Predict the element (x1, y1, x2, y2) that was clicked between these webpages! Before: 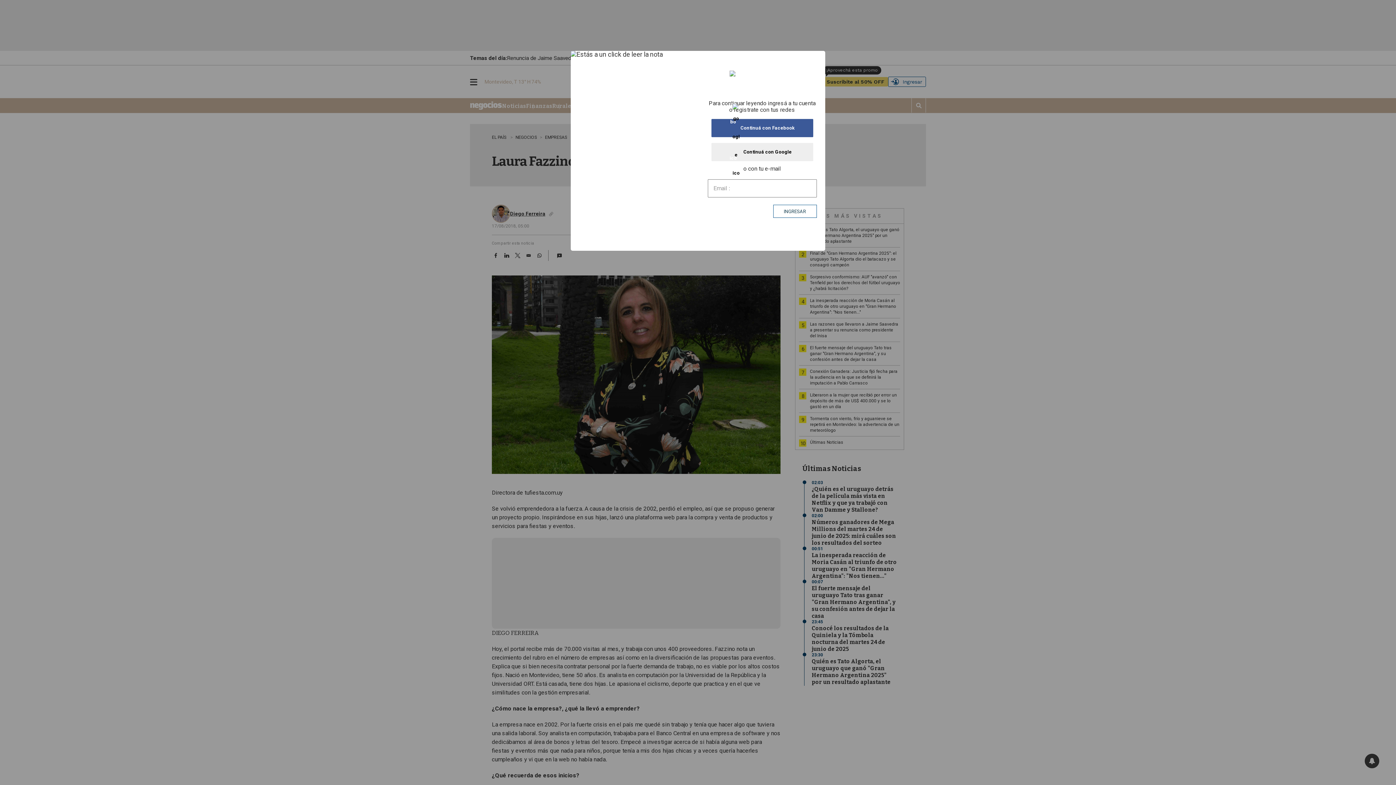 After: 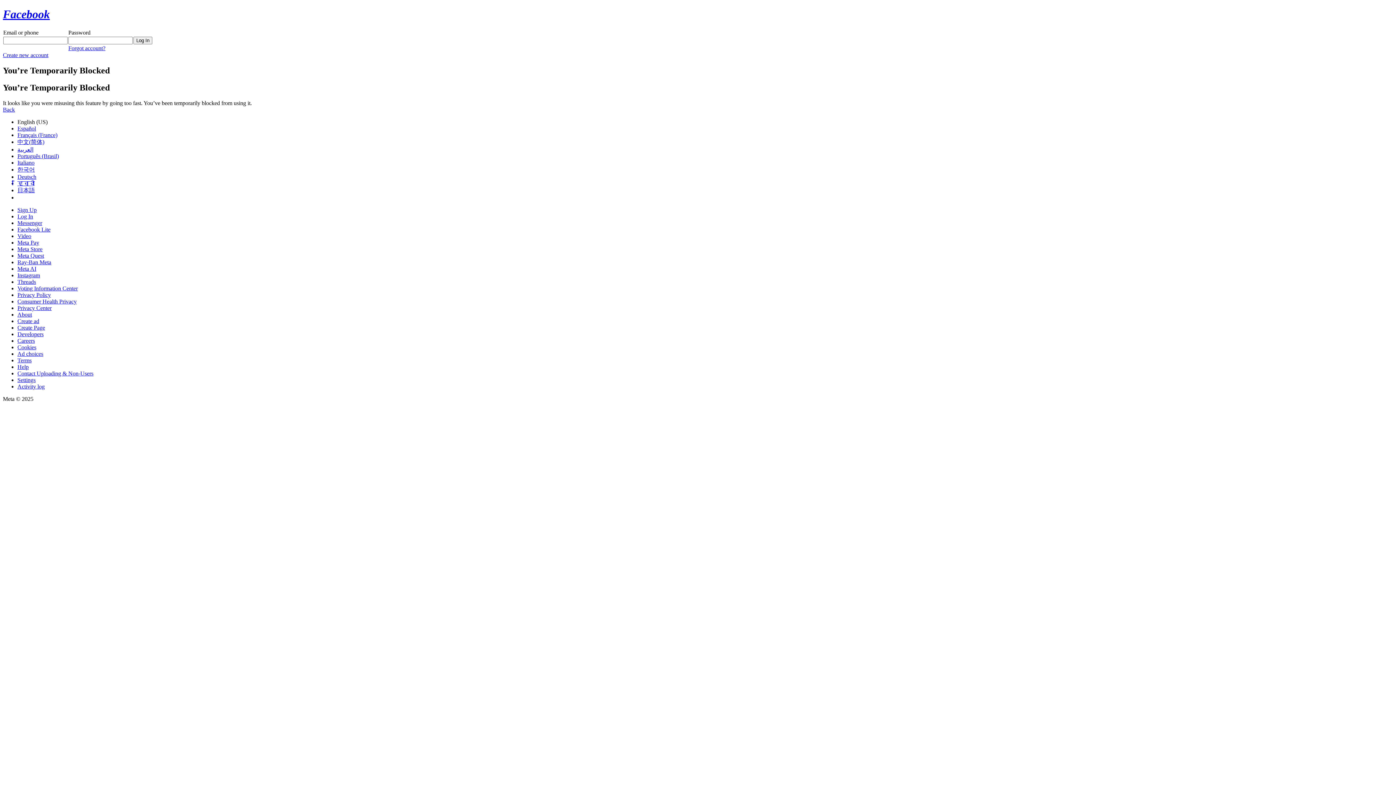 Action: label: Continuá con Facebook bbox: (711, 118, 813, 137)